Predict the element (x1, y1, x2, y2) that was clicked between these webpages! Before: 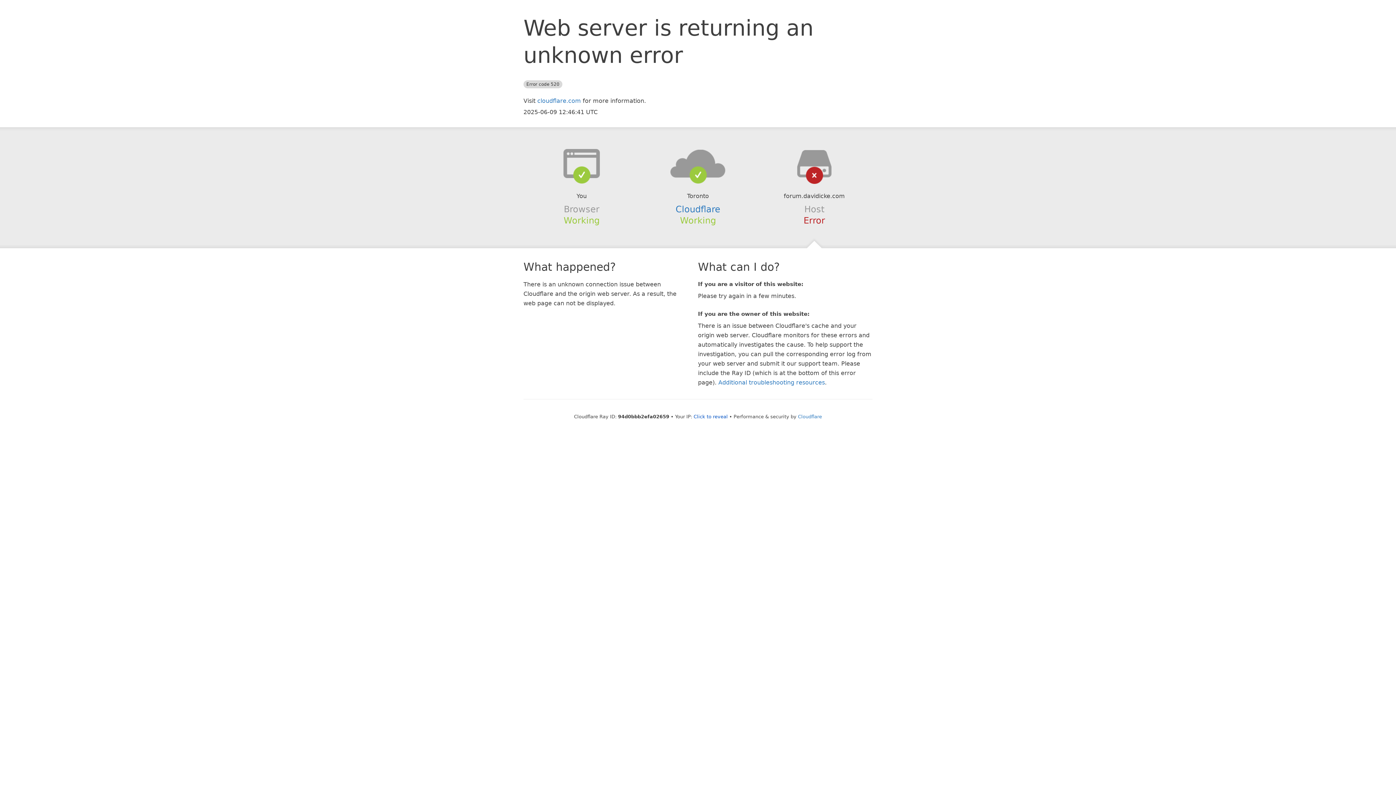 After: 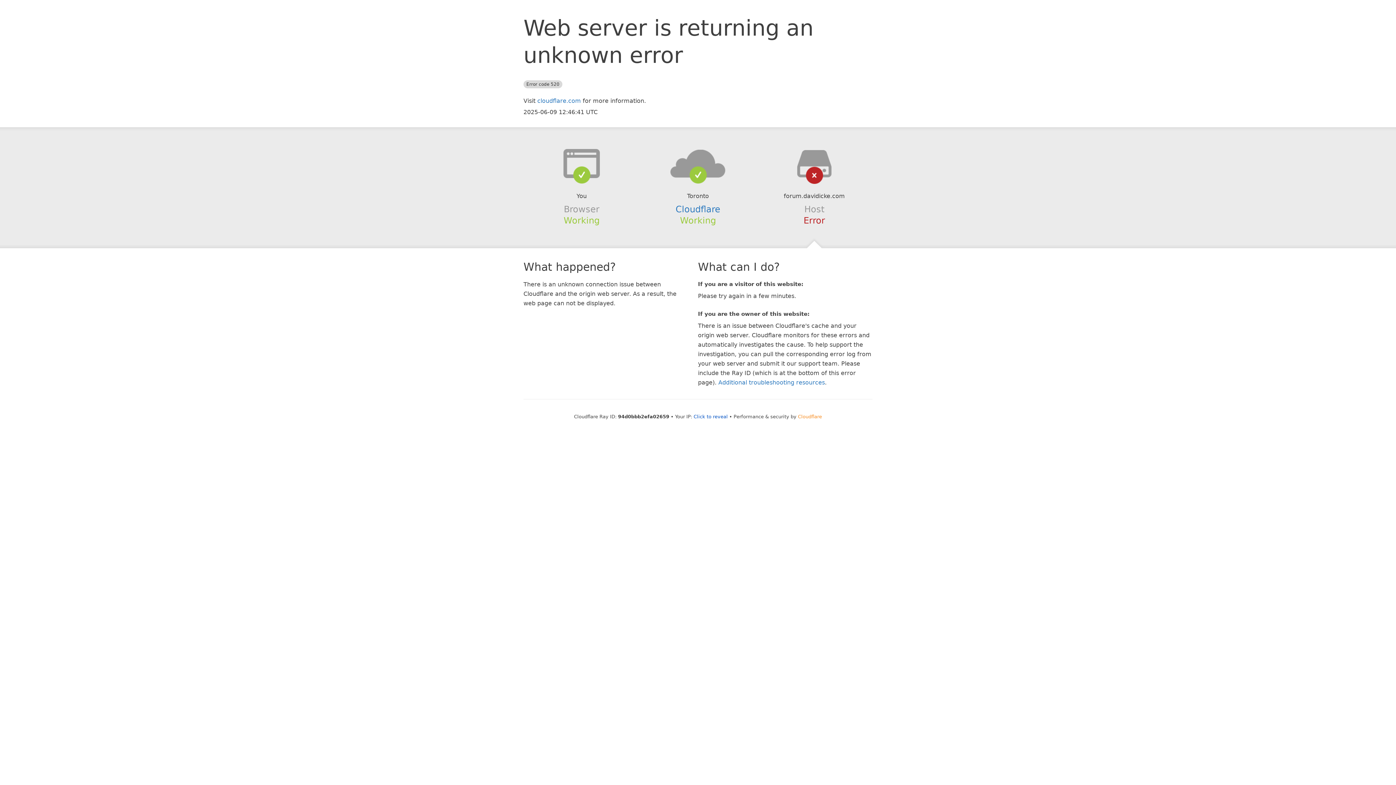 Action: label: Cloudflare bbox: (798, 414, 822, 419)